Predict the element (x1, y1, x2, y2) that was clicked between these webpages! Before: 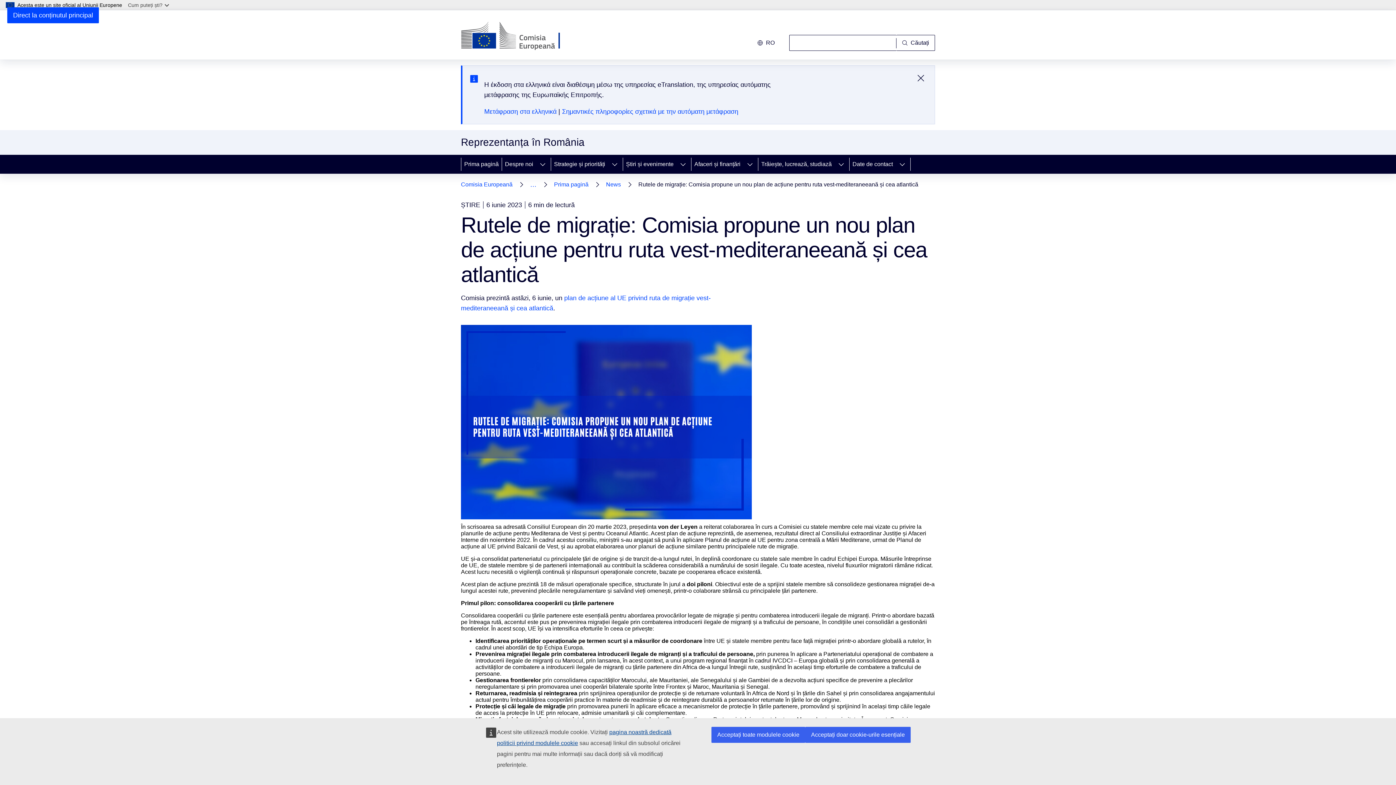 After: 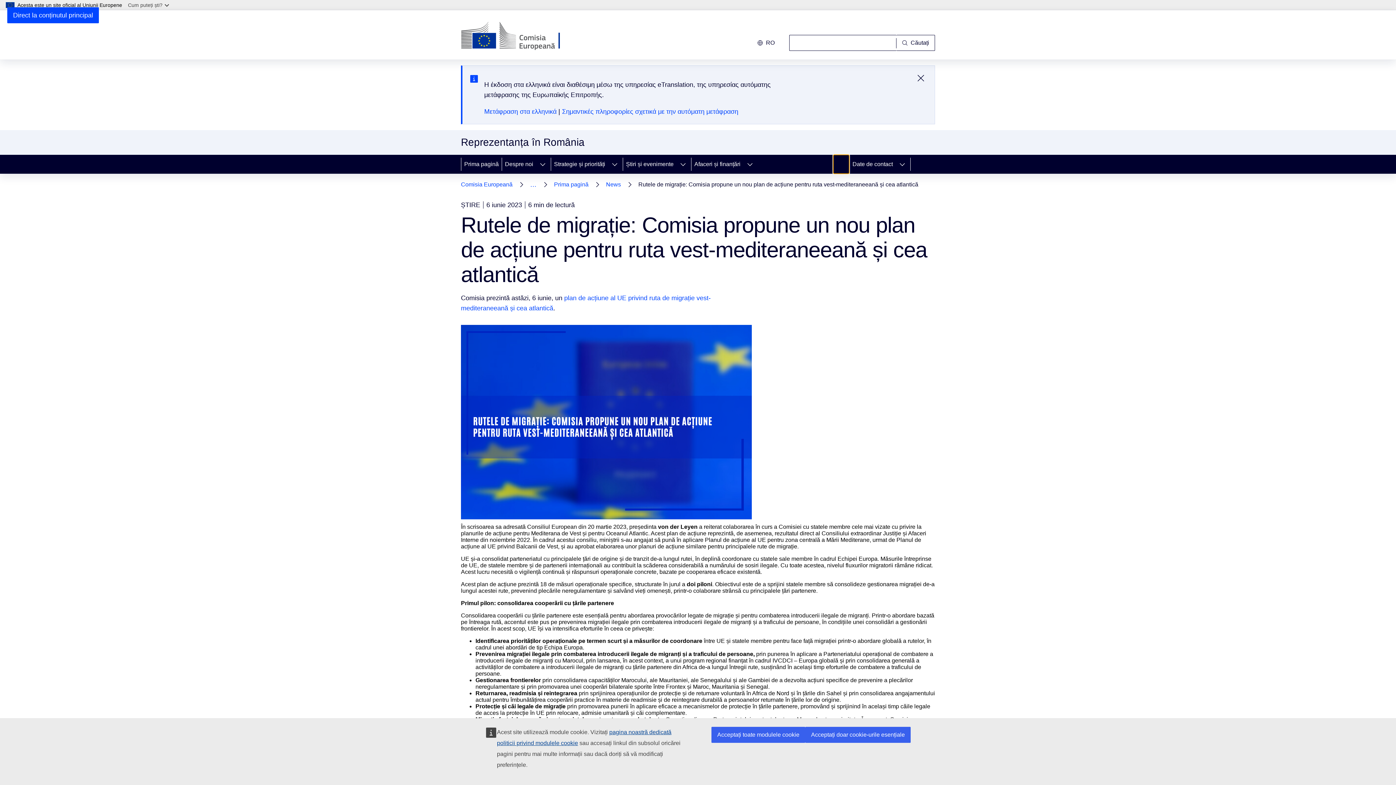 Action: bbox: (833, 154, 849, 173) label: Accesați submeniul